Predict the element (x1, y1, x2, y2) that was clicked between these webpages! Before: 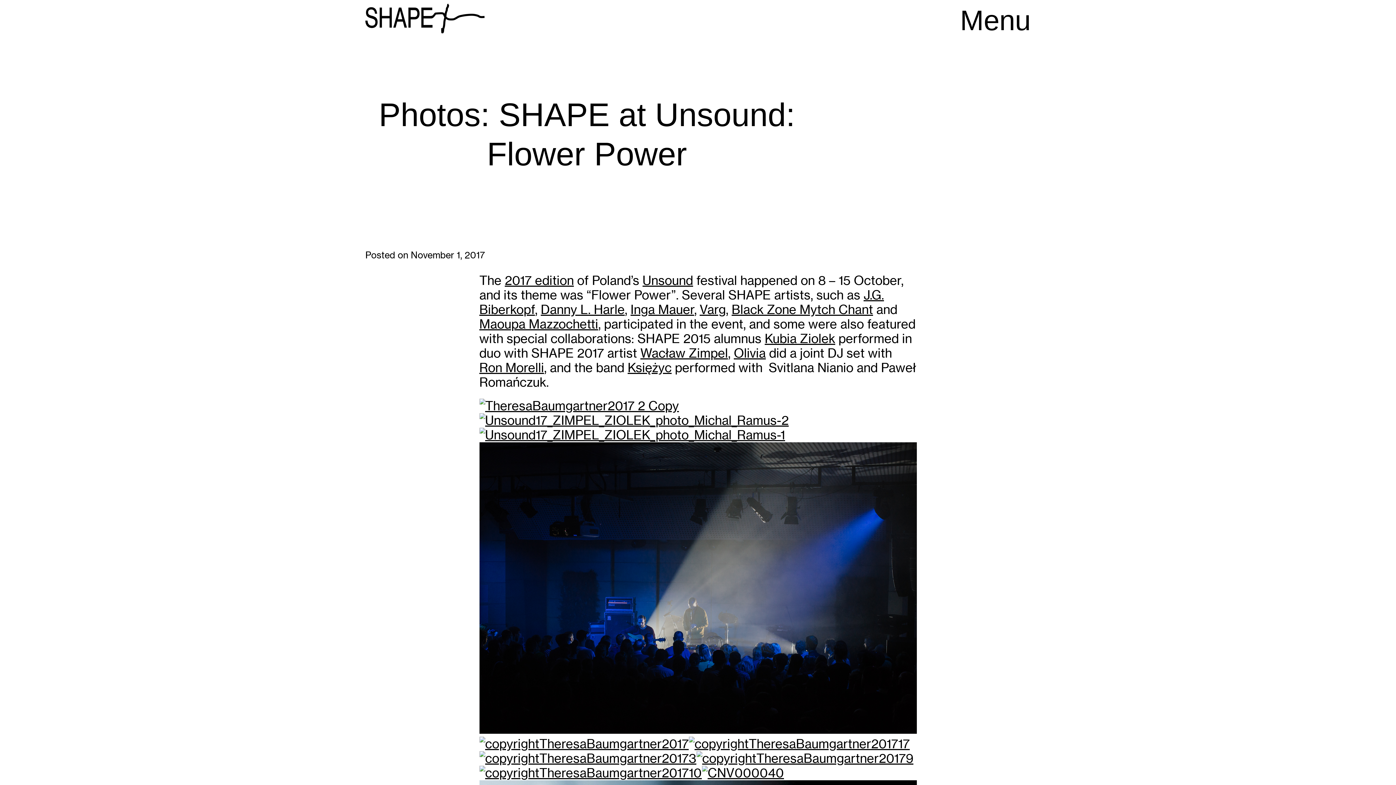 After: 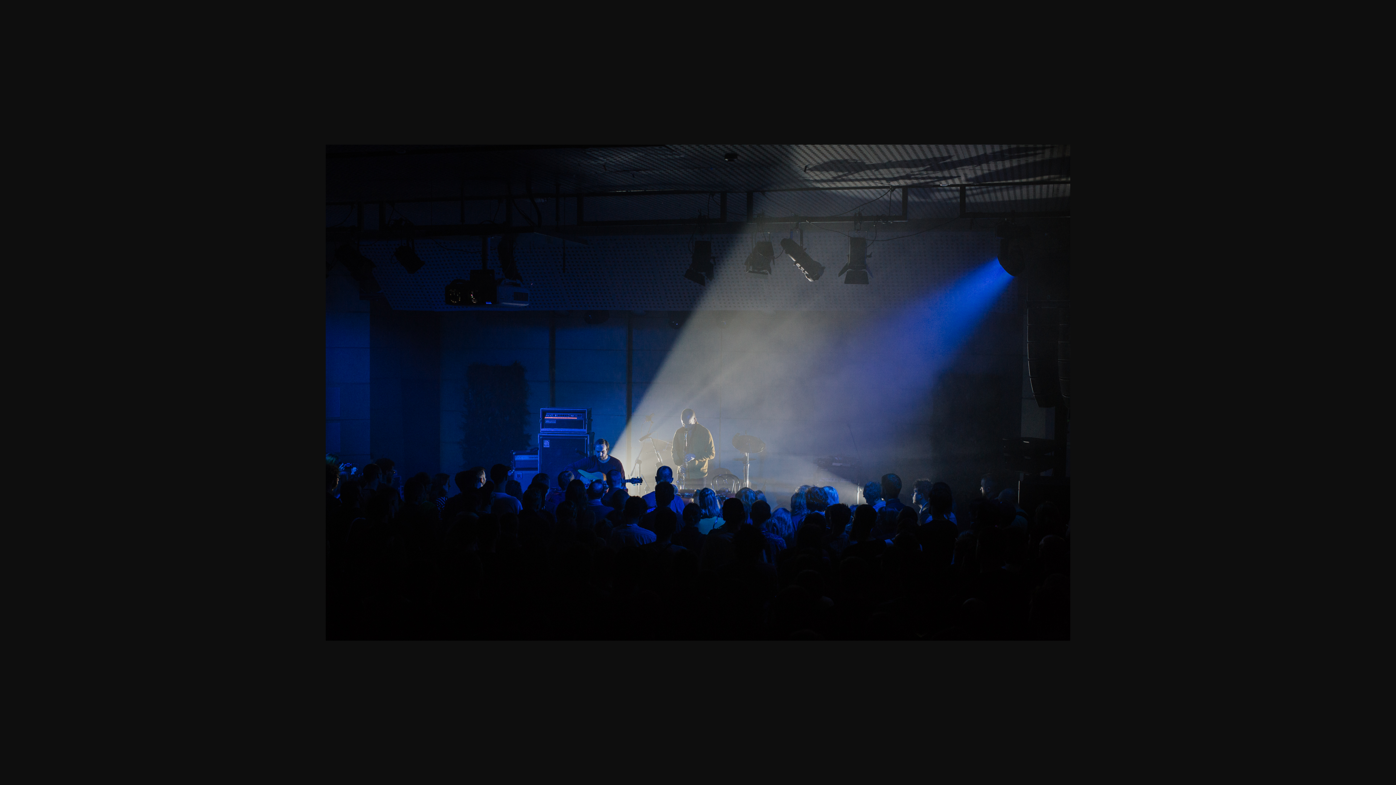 Action: bbox: (479, 722, 916, 737)